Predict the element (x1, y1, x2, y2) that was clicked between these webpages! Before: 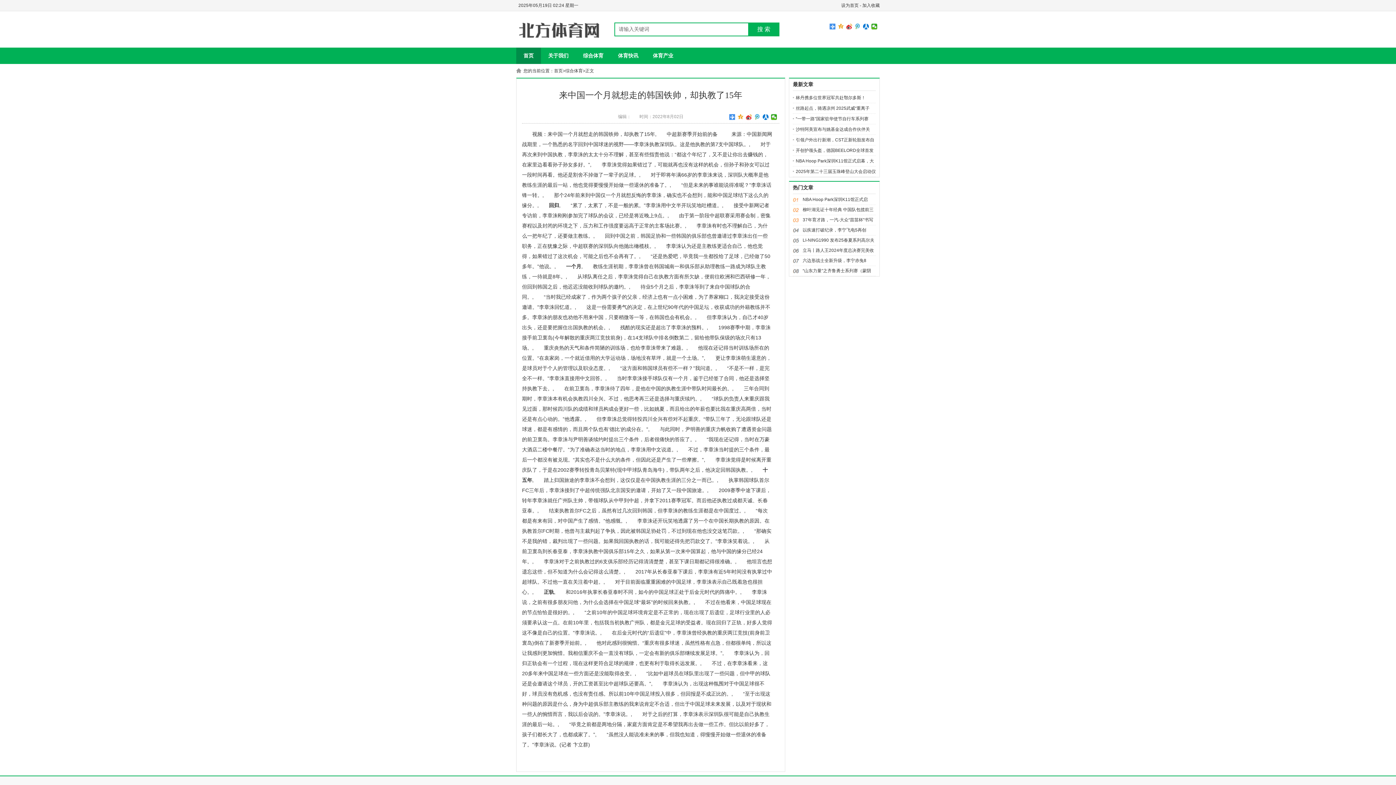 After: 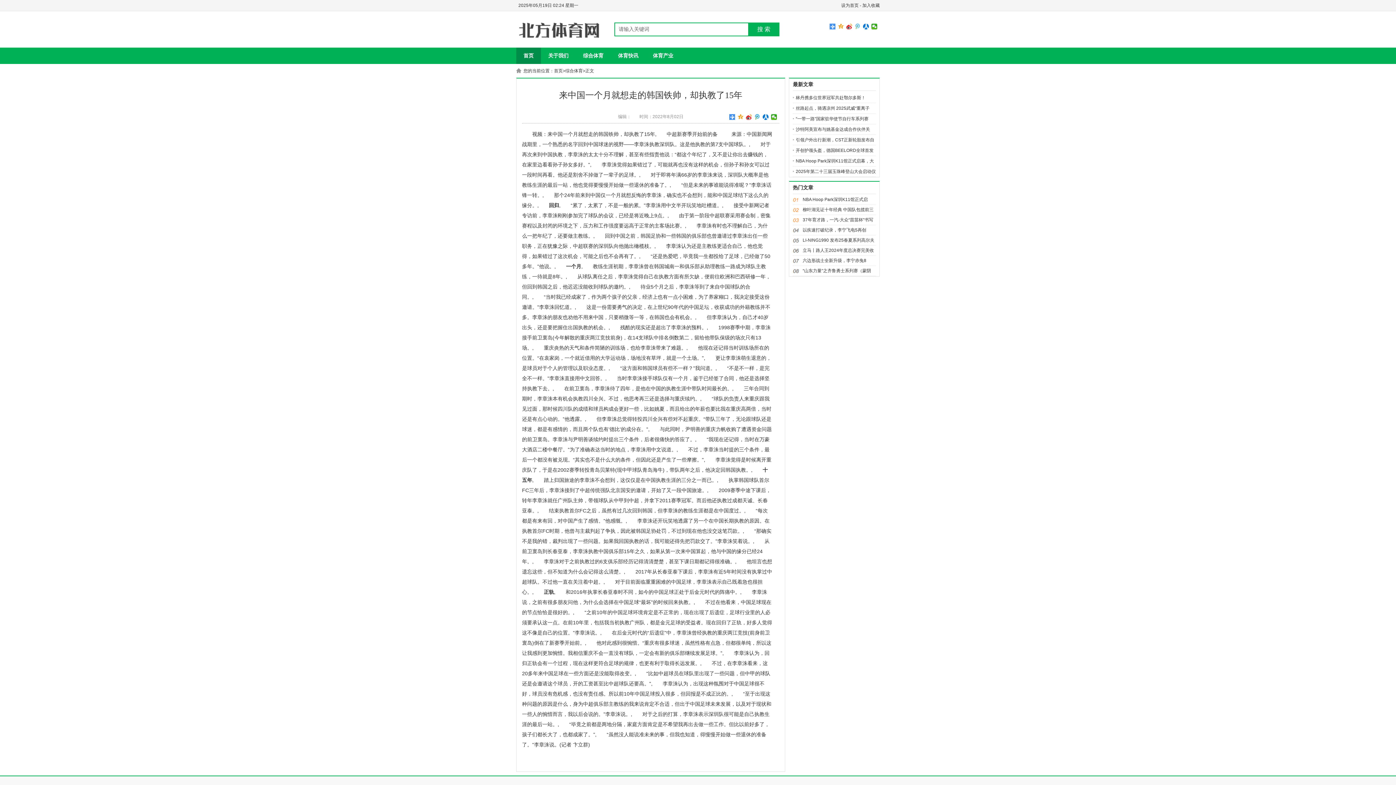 Action: bbox: (854, 23, 861, 29)